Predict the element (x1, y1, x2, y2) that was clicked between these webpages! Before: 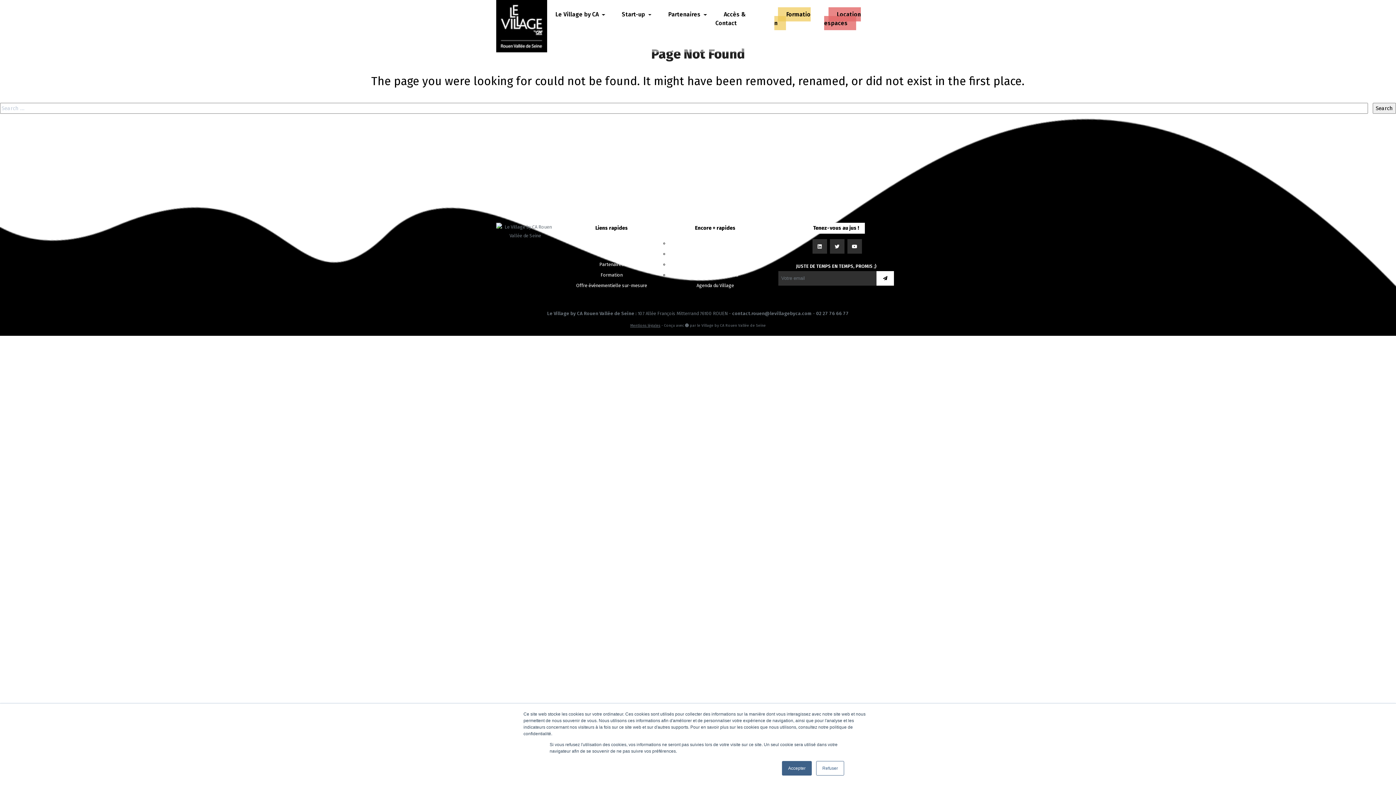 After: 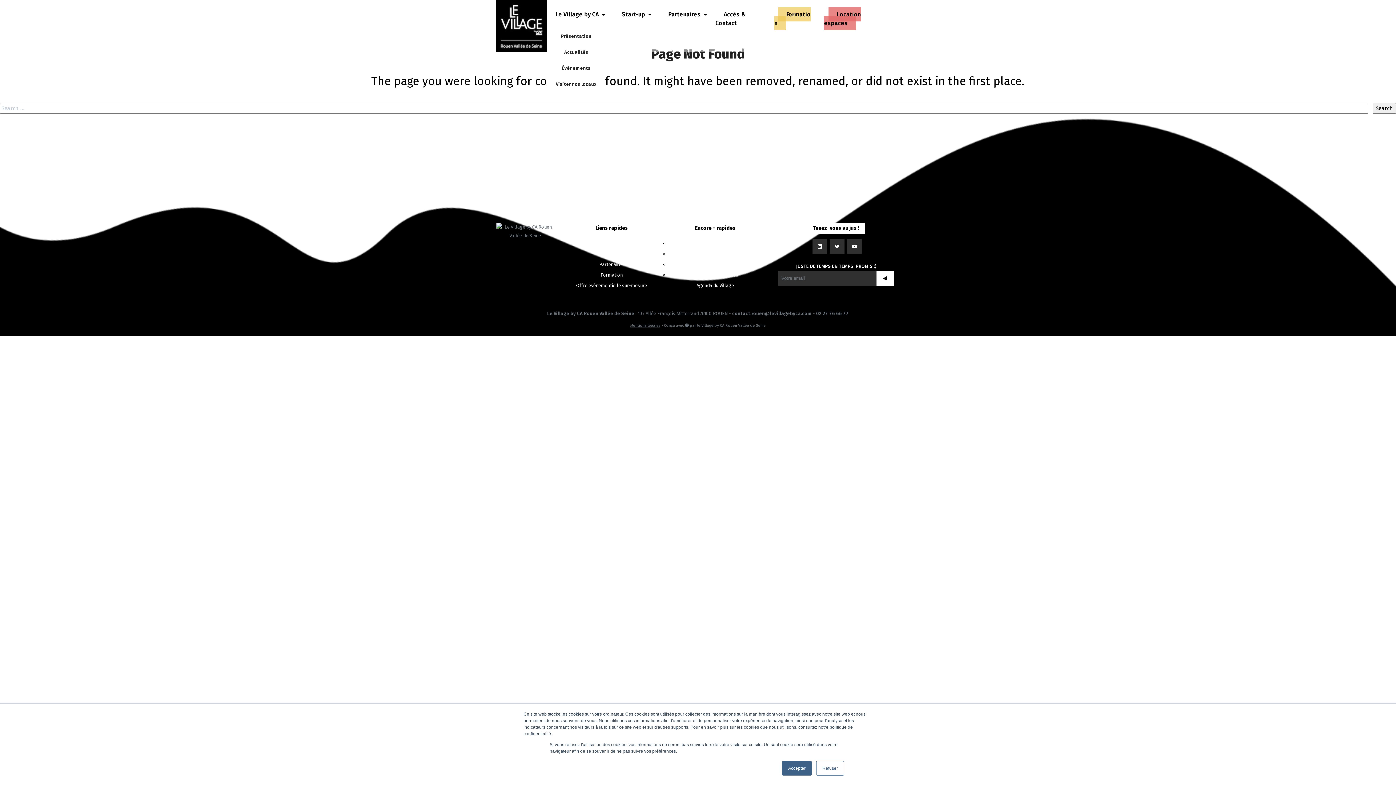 Action: label: Le Village by CA  bbox: (547, 7, 613, 21)